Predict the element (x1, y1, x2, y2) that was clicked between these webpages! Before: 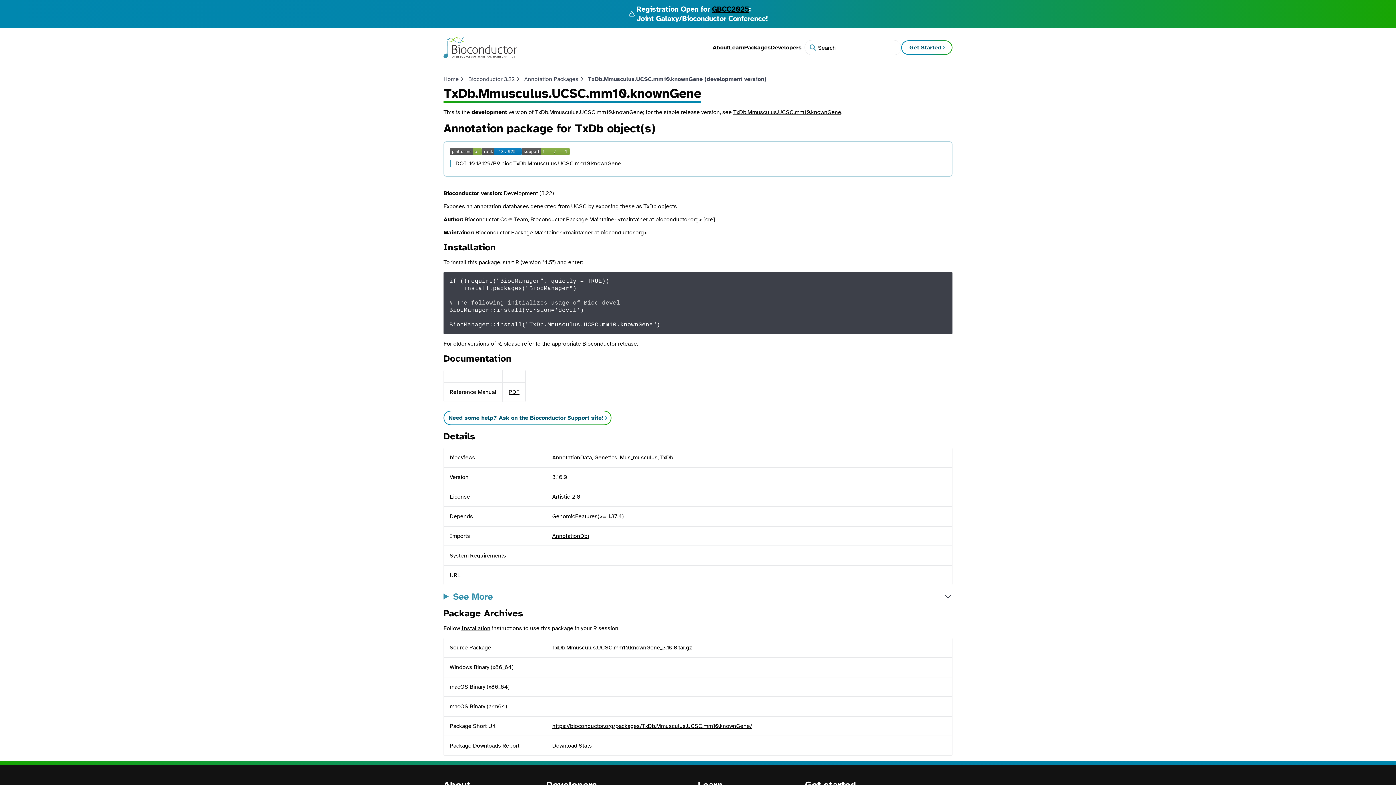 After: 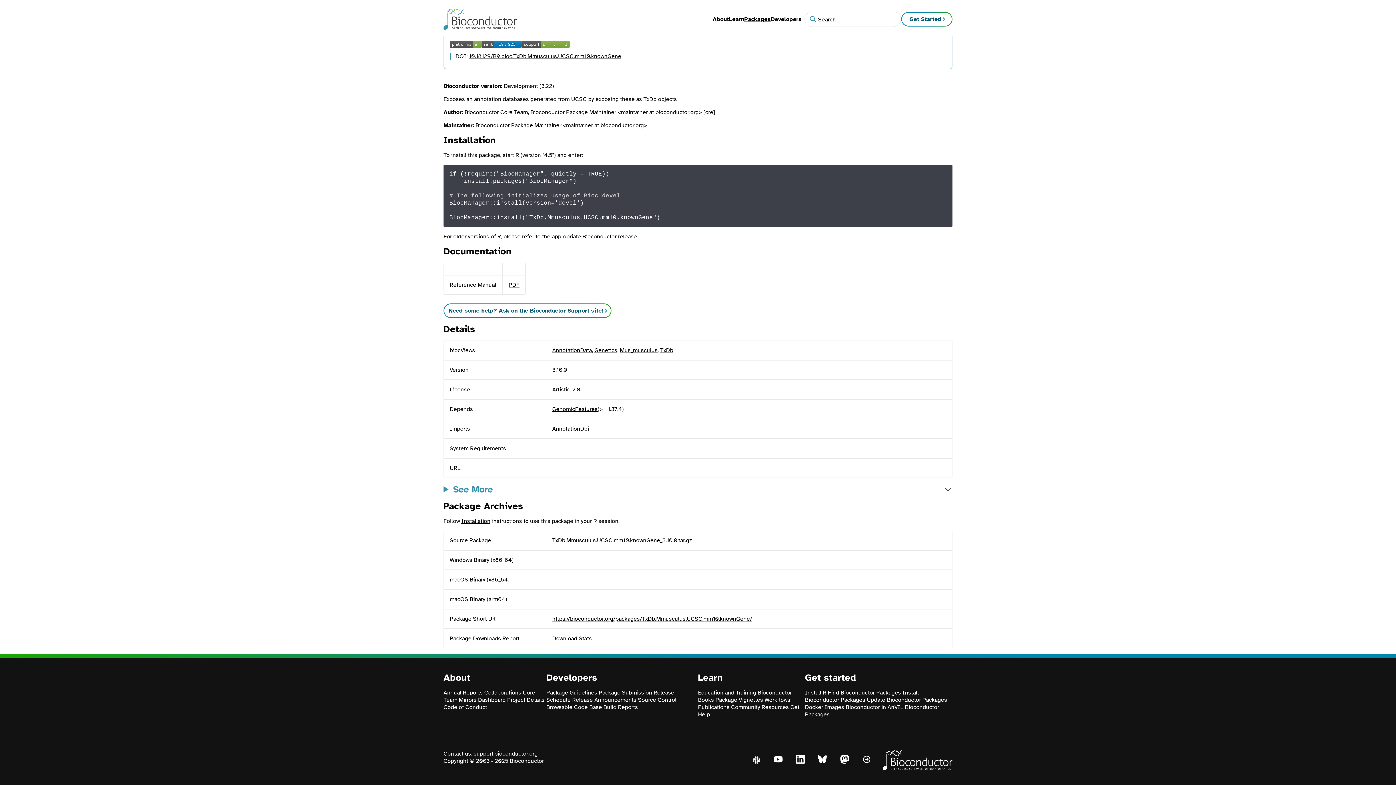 Action: bbox: (450, 147, 481, 156)